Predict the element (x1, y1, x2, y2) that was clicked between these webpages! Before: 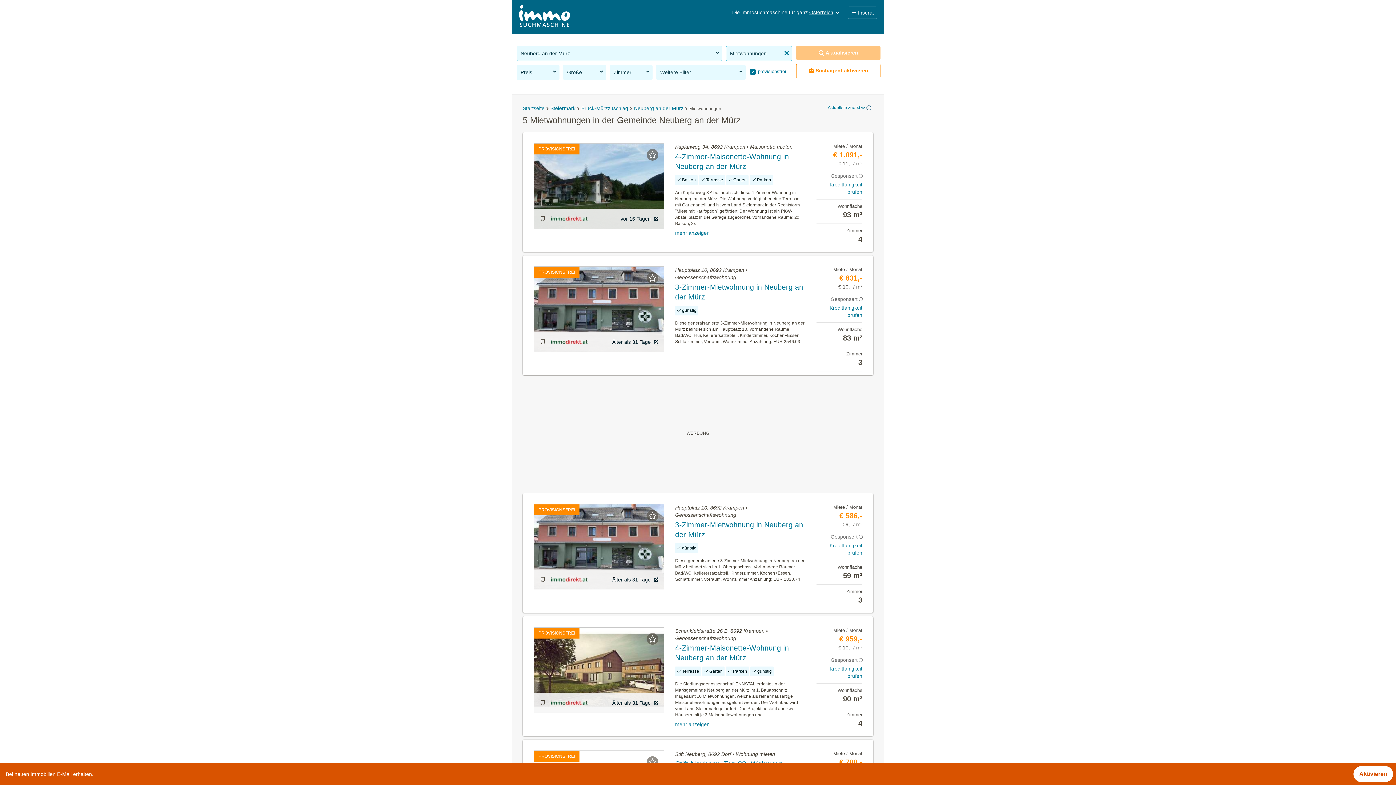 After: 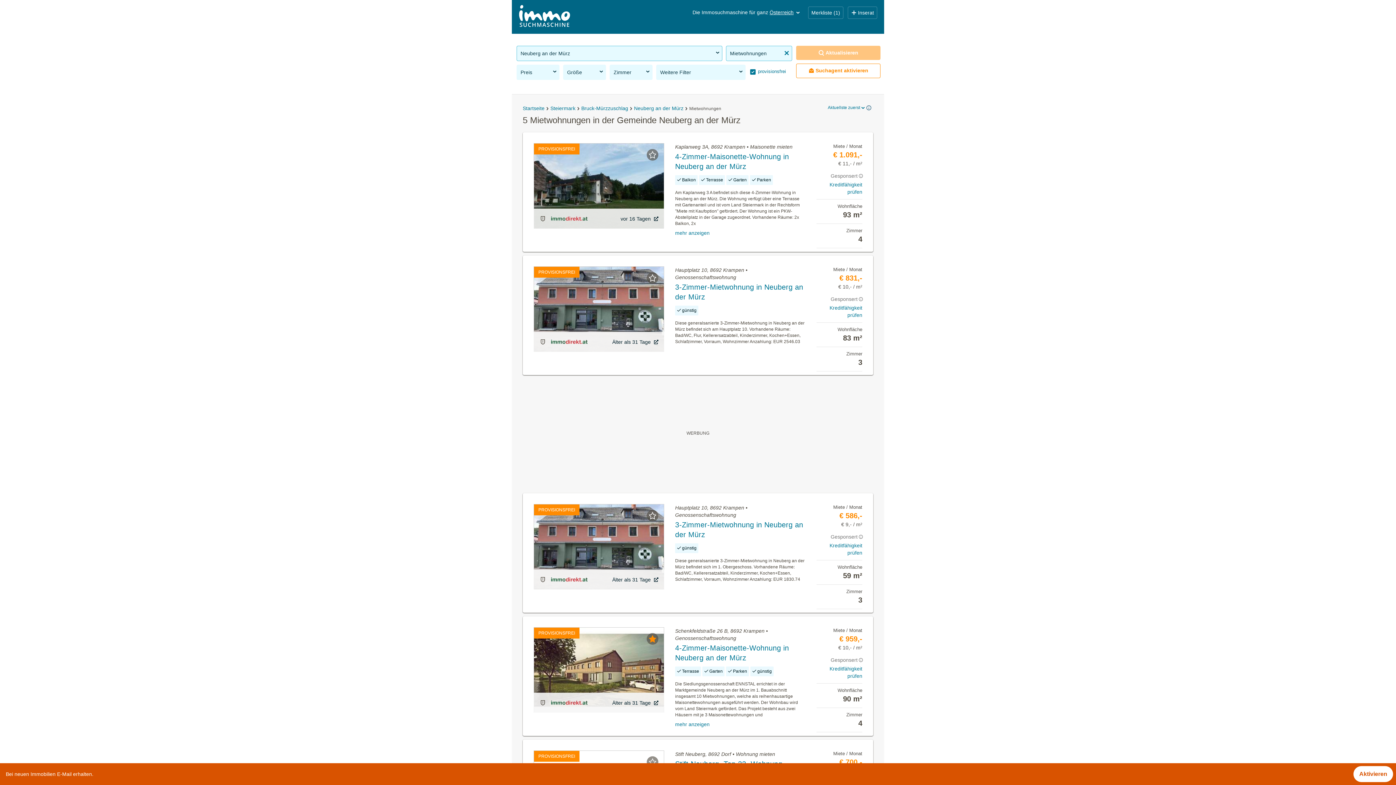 Action: bbox: (641, 627, 664, 650)